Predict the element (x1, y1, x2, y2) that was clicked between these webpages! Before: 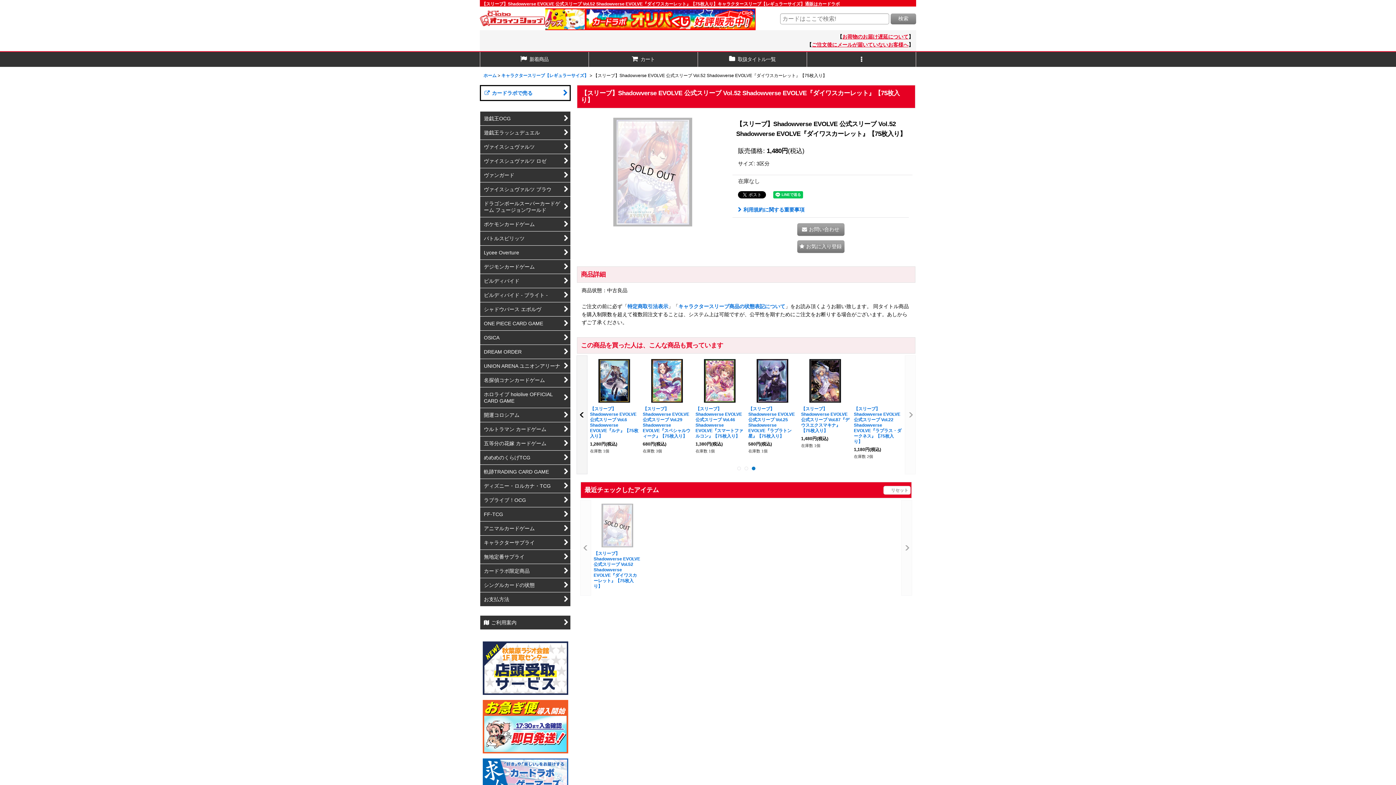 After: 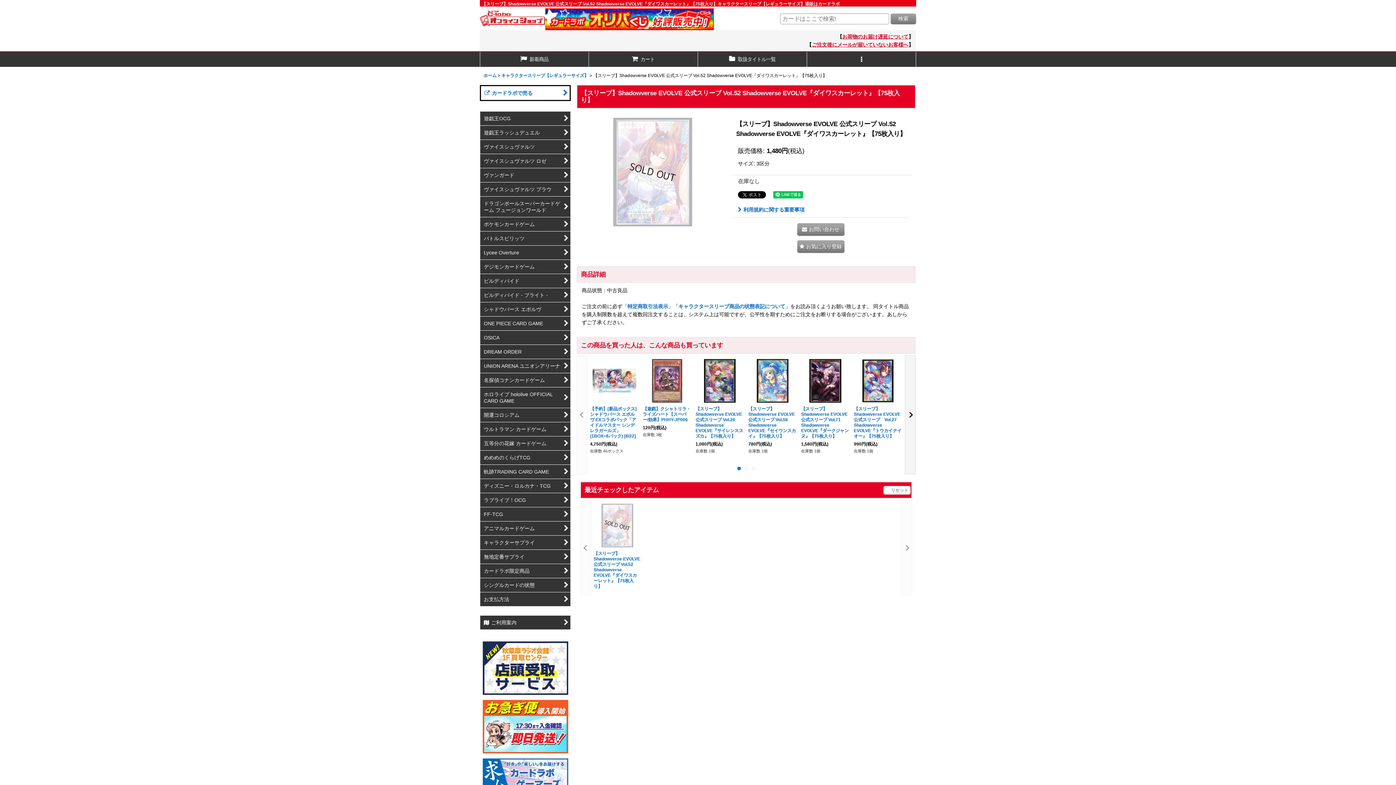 Action: bbox: (591, 500, 643, 594) label: 【スリーブ】Shadowverse EVOLVE 公式スリーブ Vol.52 Shadowverse EVOLVE『ダイワスカーレット』【75枚入り】